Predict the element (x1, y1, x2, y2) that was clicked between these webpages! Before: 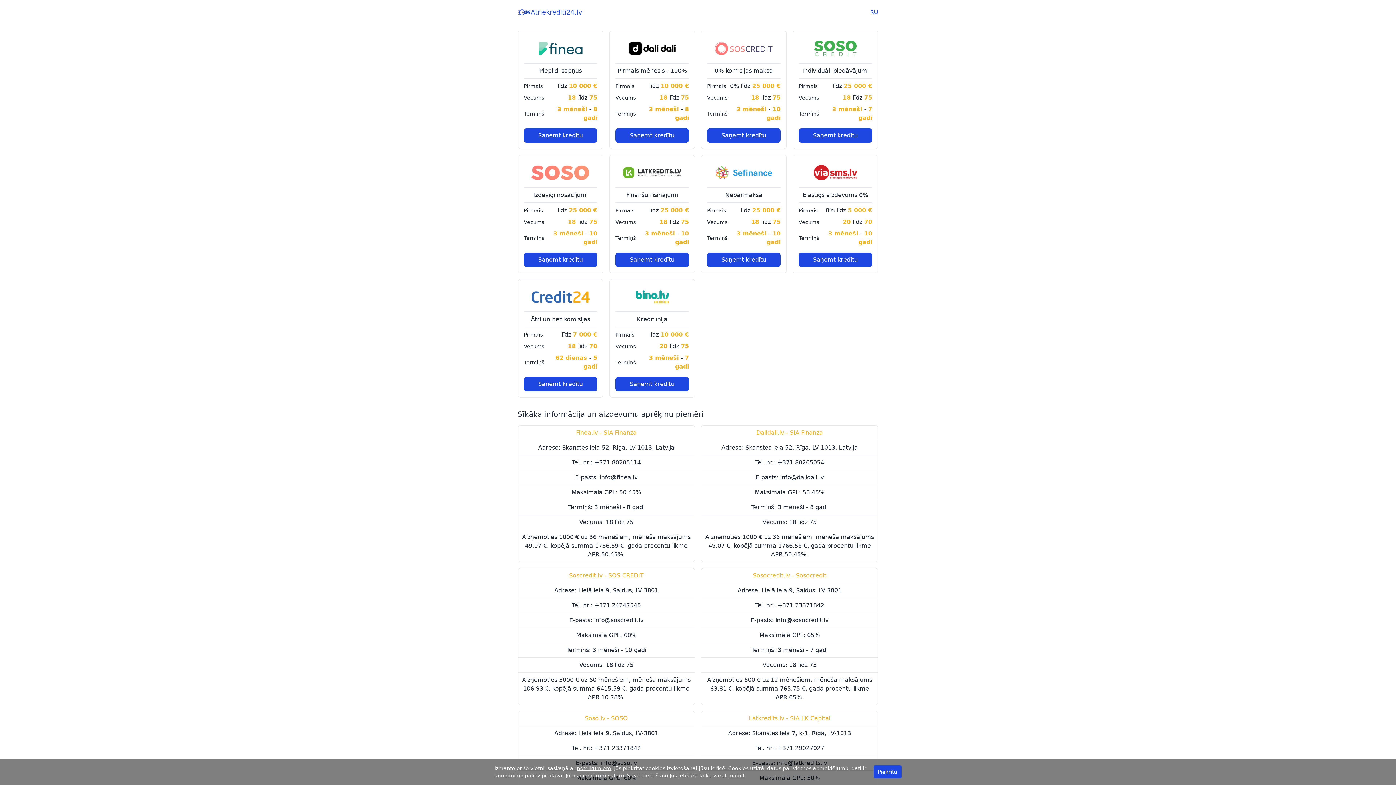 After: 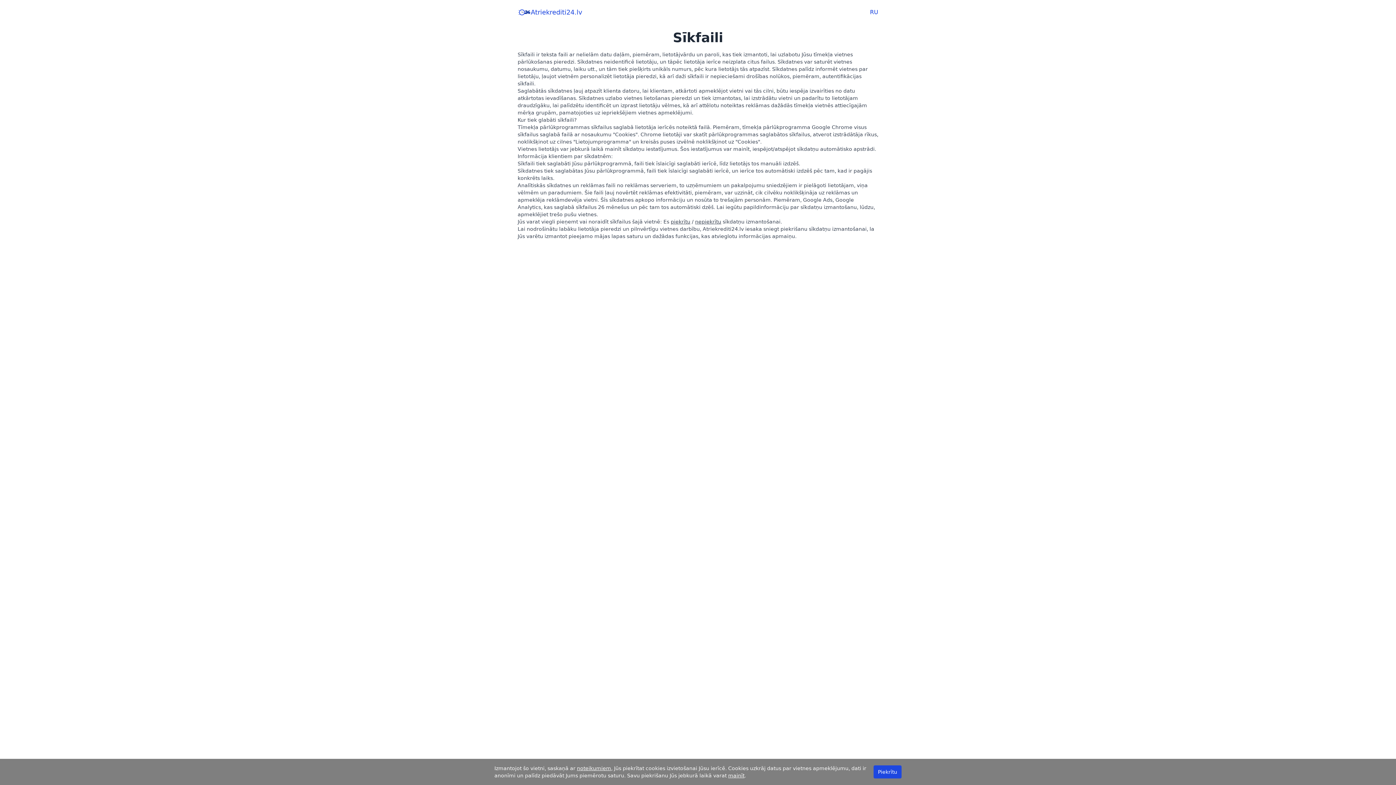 Action: bbox: (728, 773, 744, 778) label: mainīt